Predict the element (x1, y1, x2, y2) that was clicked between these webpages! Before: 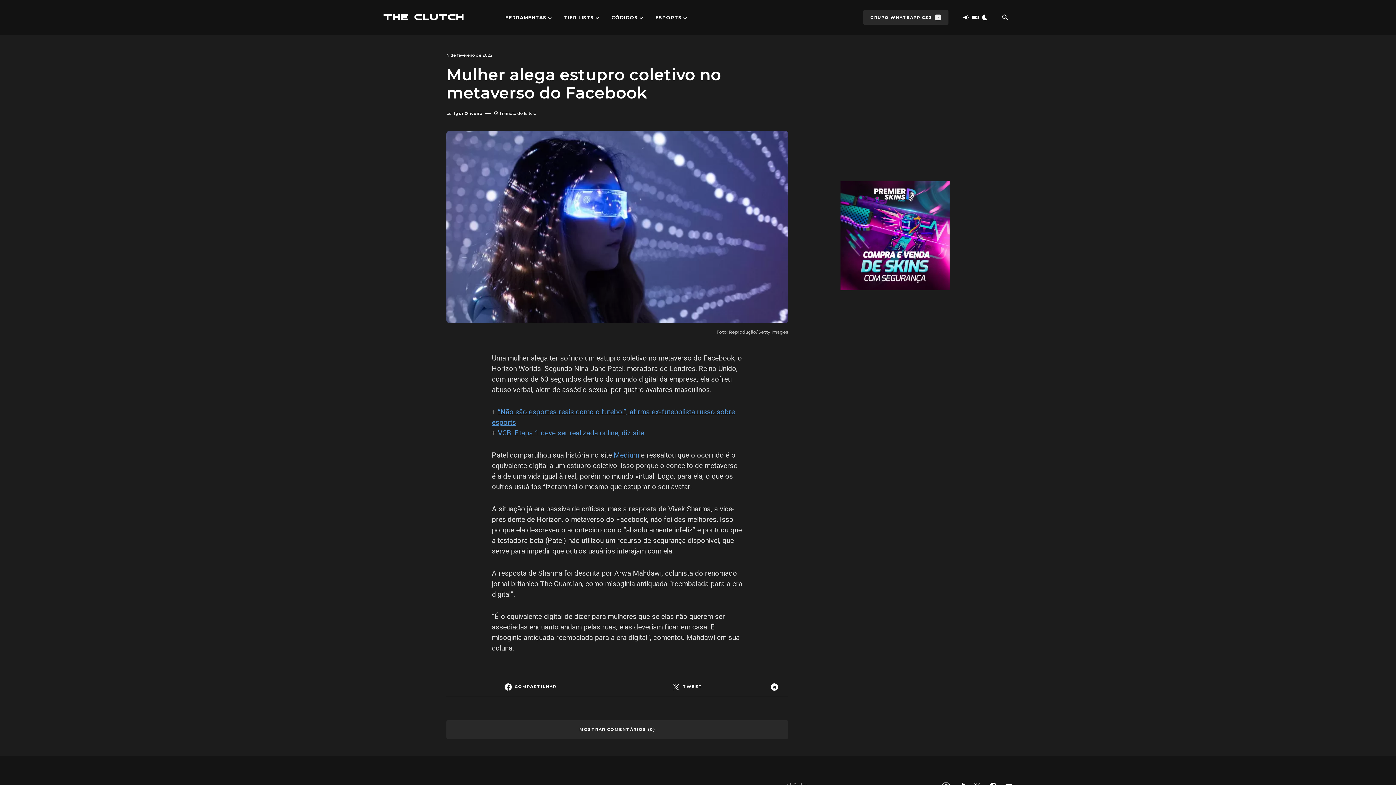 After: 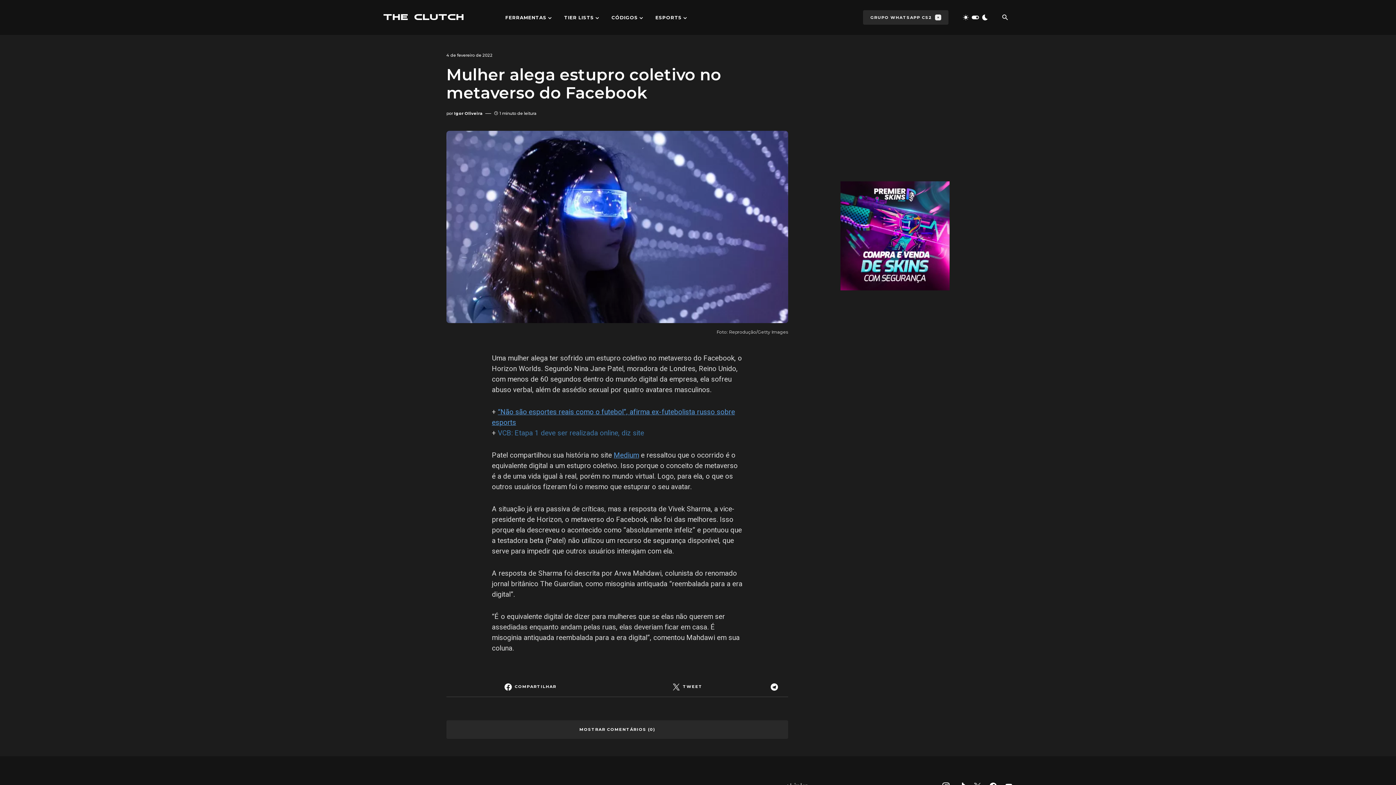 Action: label: VCB: Etapa 1 deve ser realizada online, diz site bbox: (497, 429, 644, 437)